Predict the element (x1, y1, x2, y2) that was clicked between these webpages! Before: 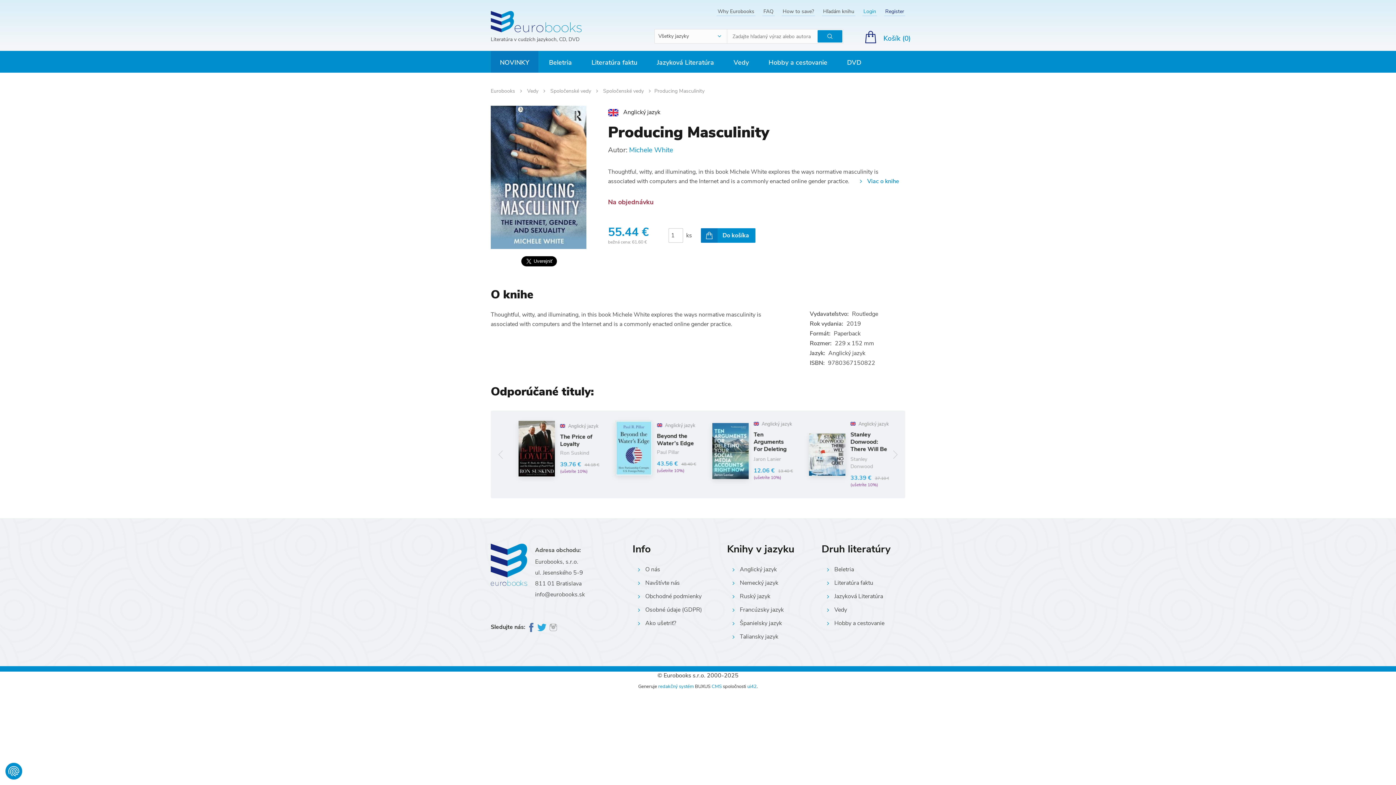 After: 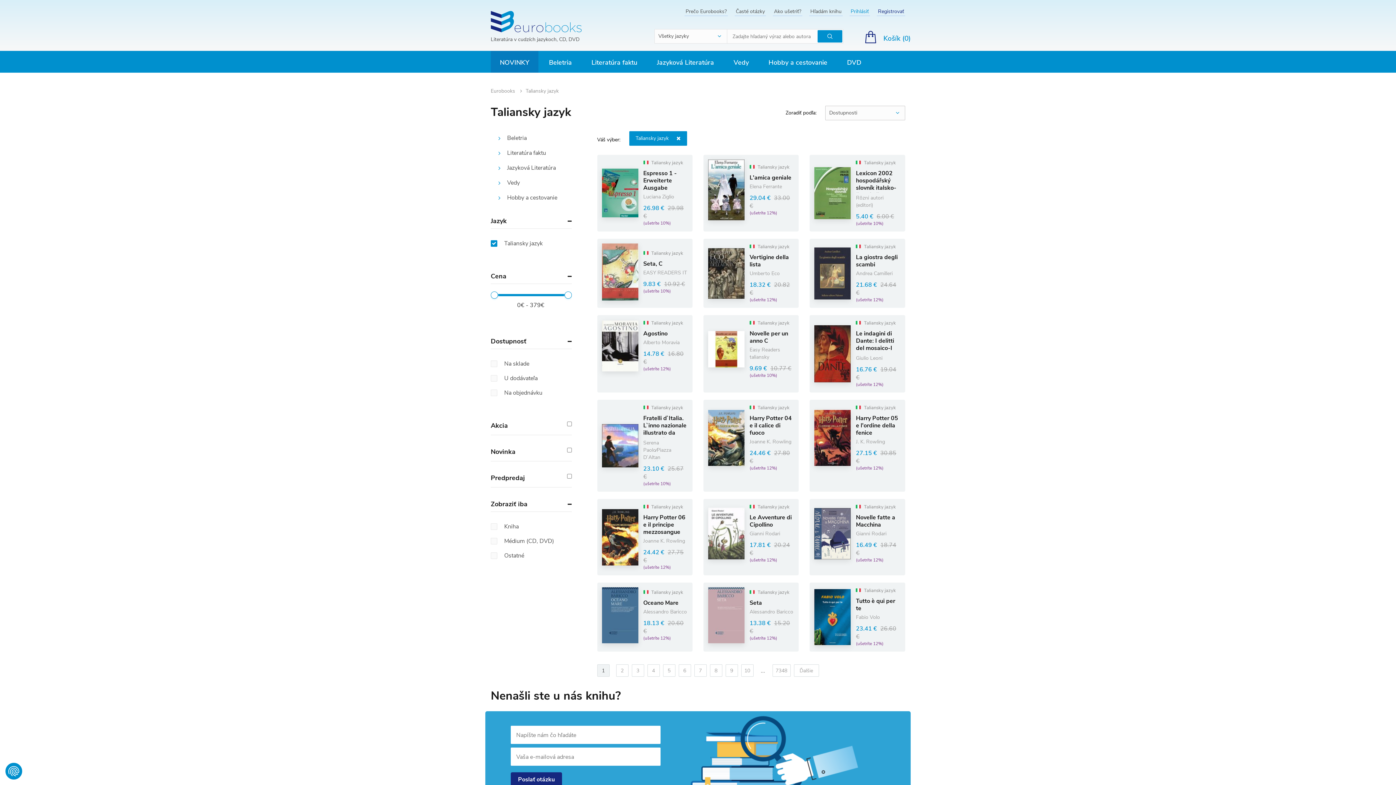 Action: bbox: (732, 633, 778, 641) label: Taliansky jazyk